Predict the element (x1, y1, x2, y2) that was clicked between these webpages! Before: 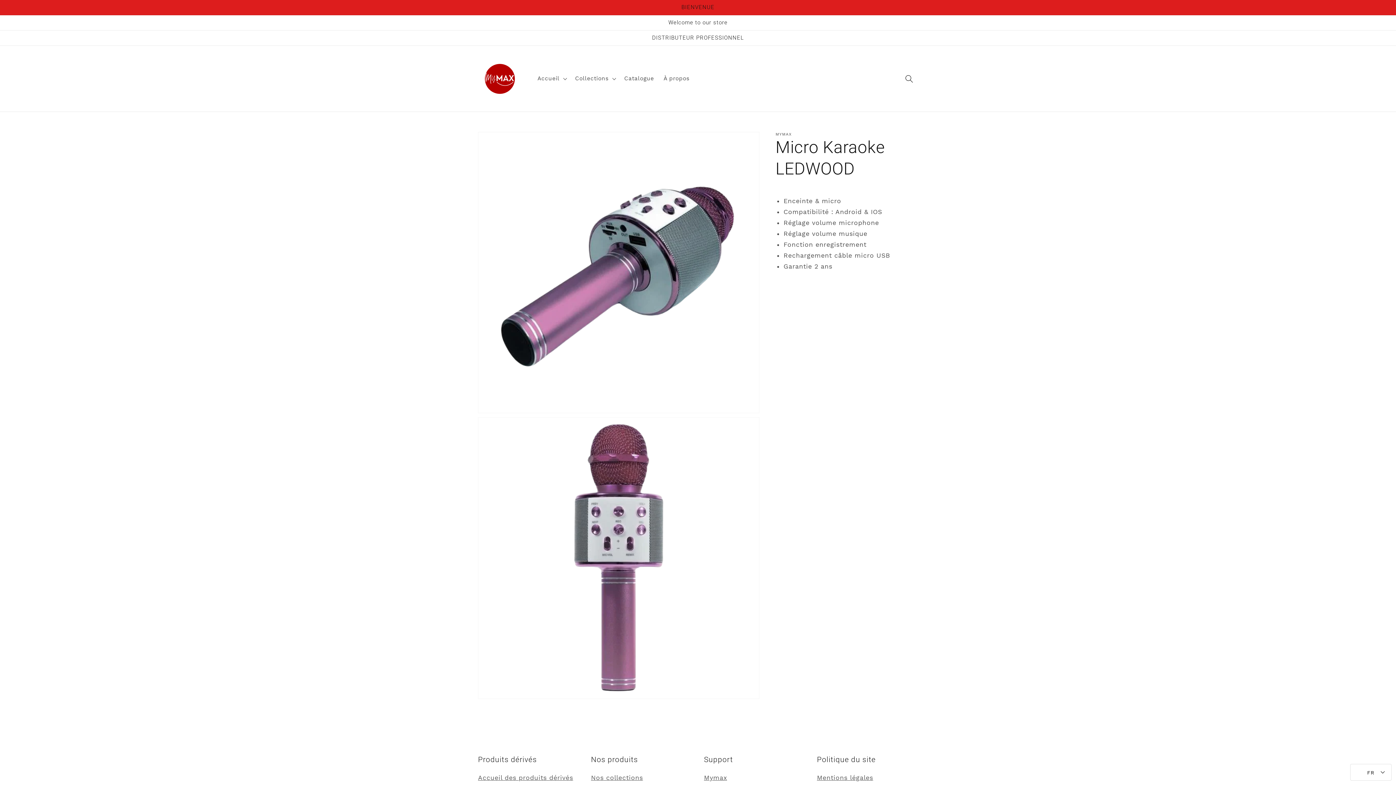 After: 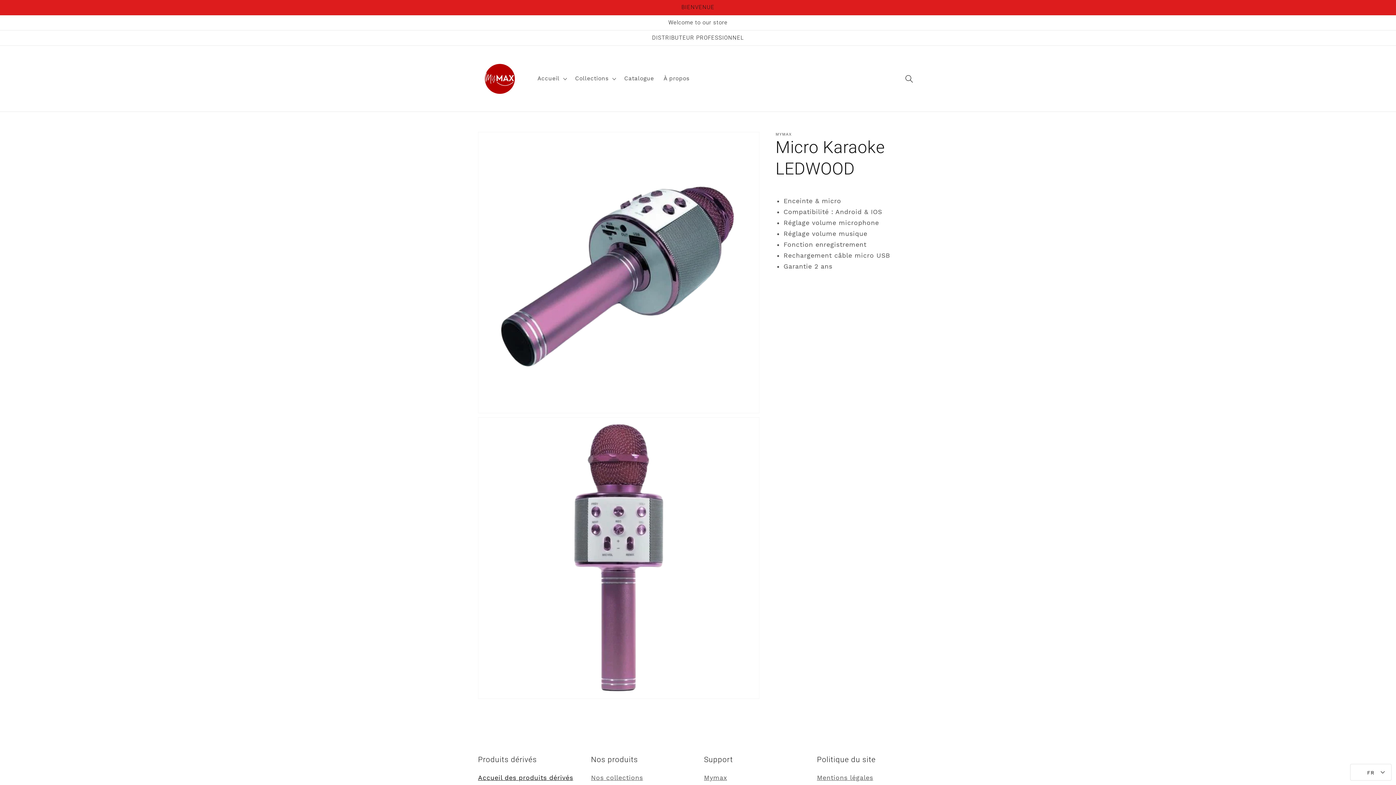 Action: label: Accueil des produits dérivés bbox: (478, 774, 573, 781)